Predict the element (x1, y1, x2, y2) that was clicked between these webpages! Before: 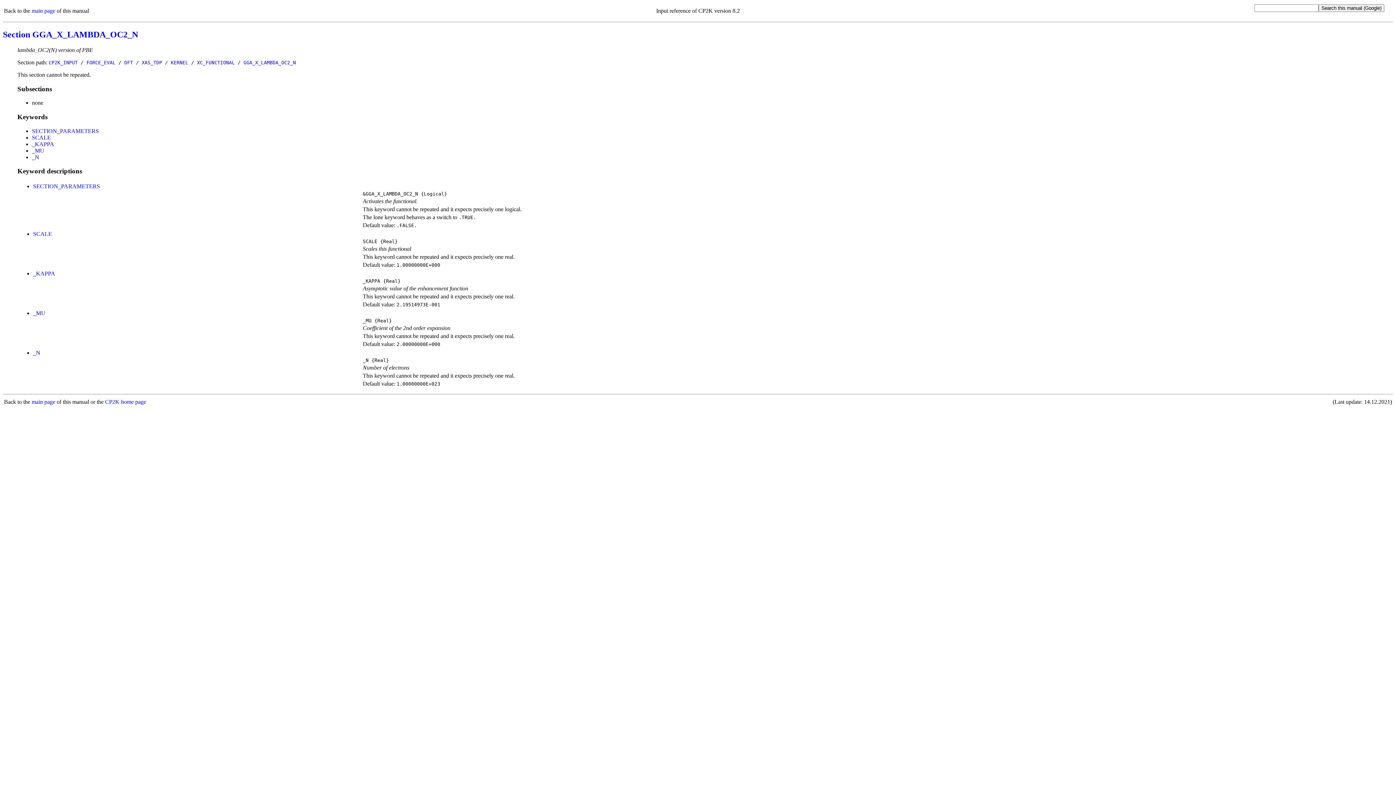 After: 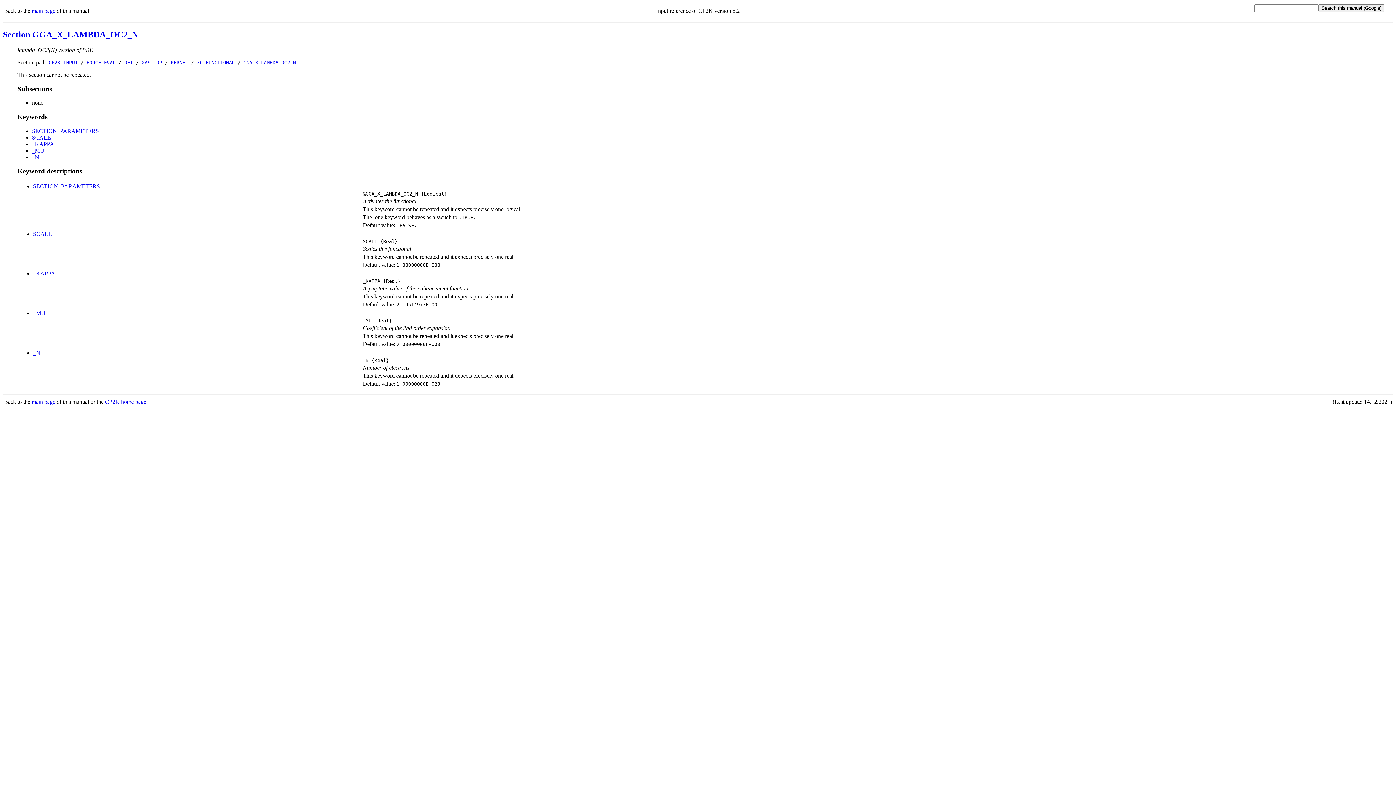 Action: bbox: (243, 59, 296, 65) label: GGA_X_LAMBDA_OC2_N